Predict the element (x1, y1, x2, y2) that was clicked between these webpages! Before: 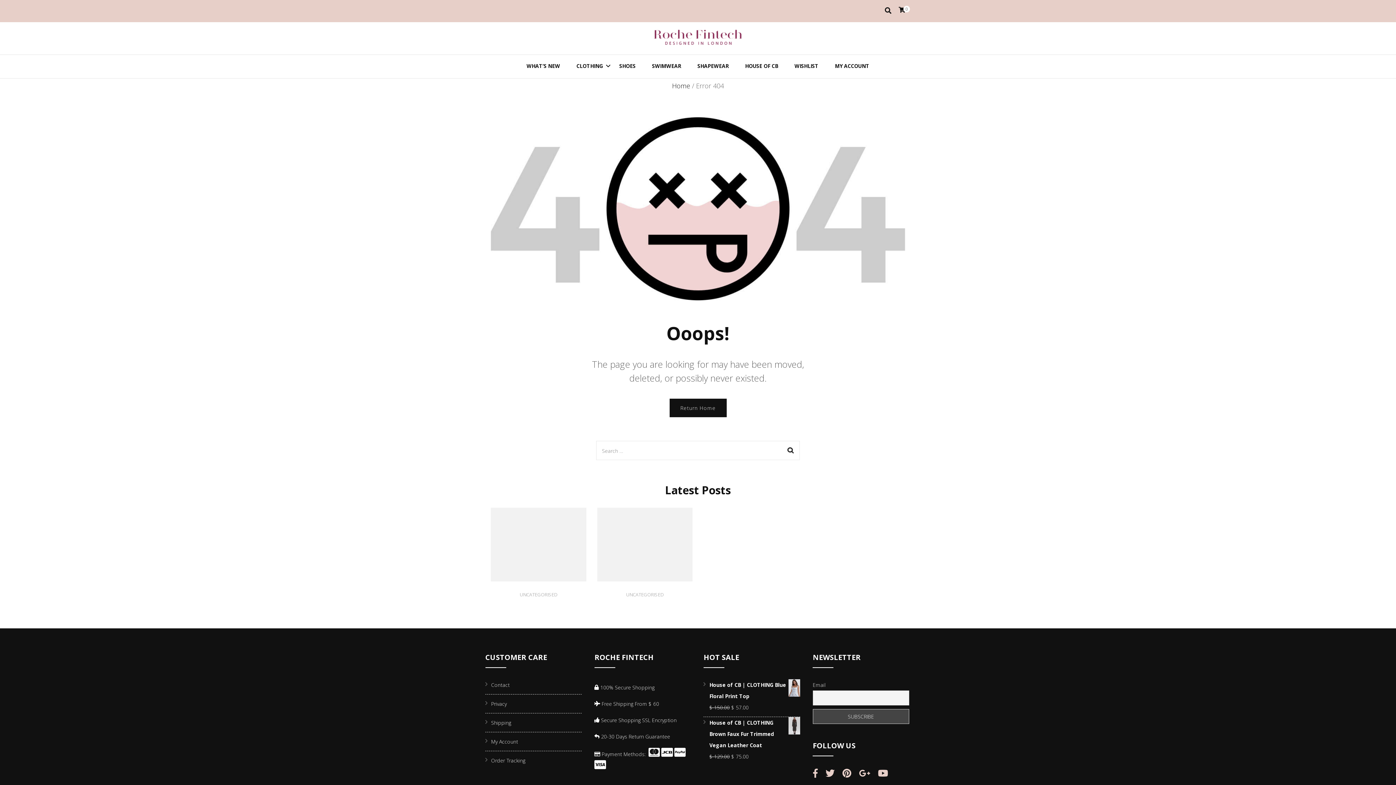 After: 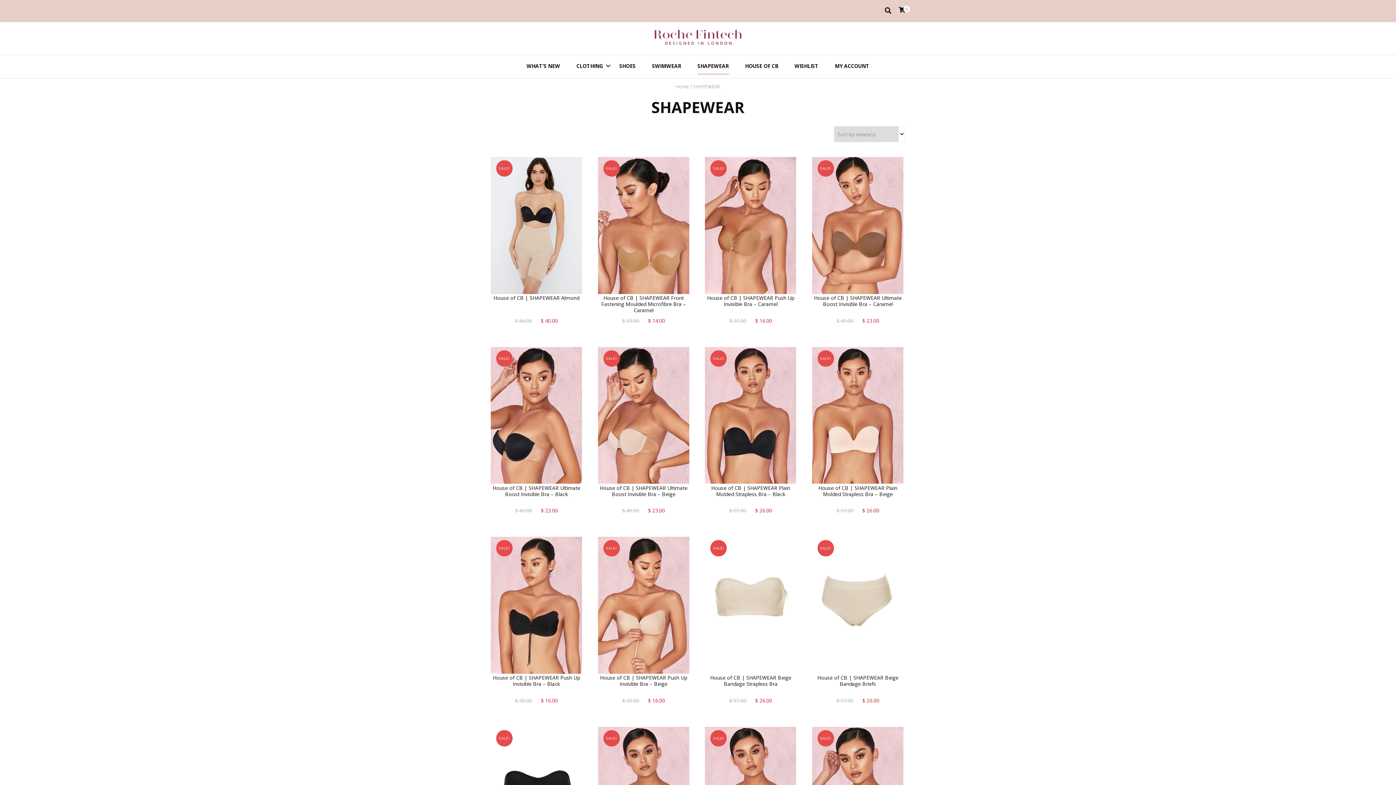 Action: bbox: (697, 60, 728, 73) label: SHAPEWEAR